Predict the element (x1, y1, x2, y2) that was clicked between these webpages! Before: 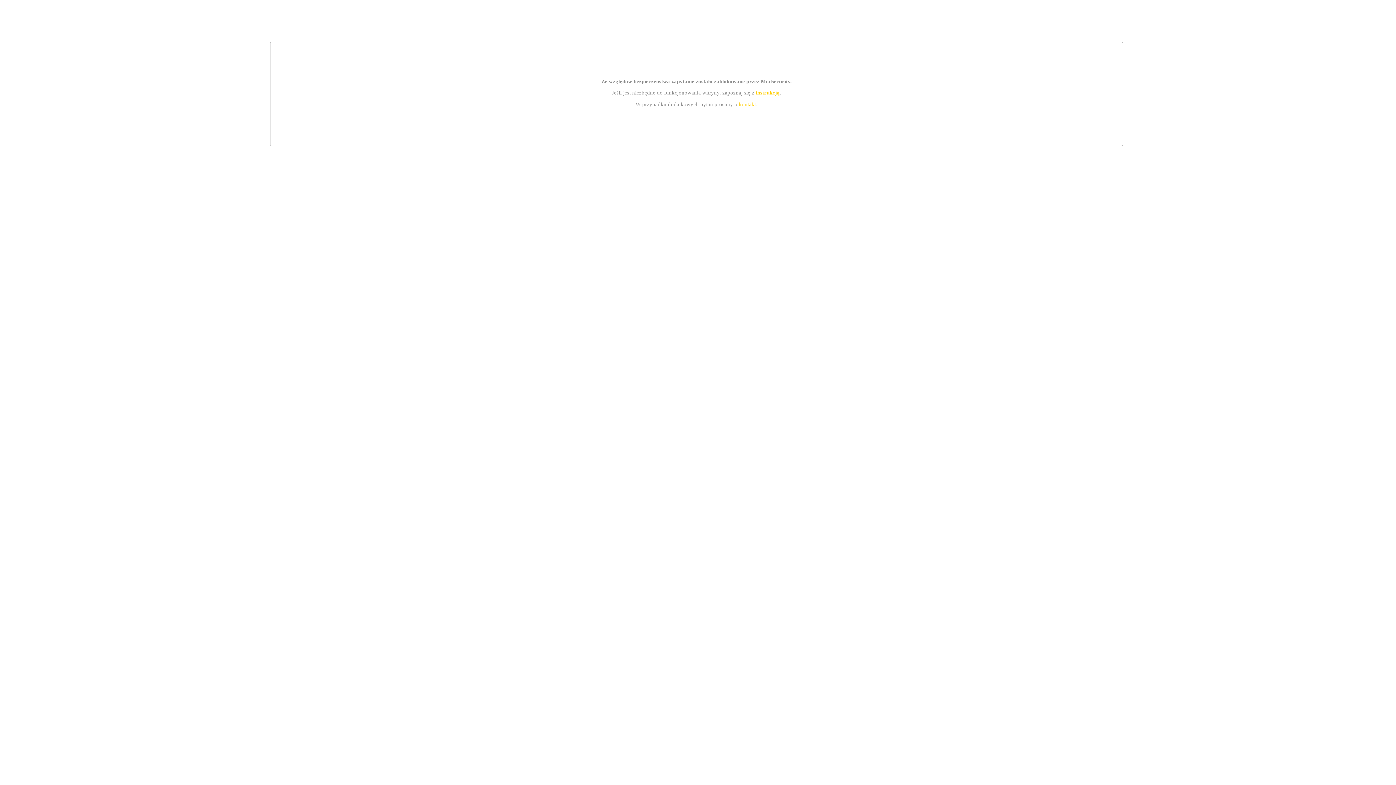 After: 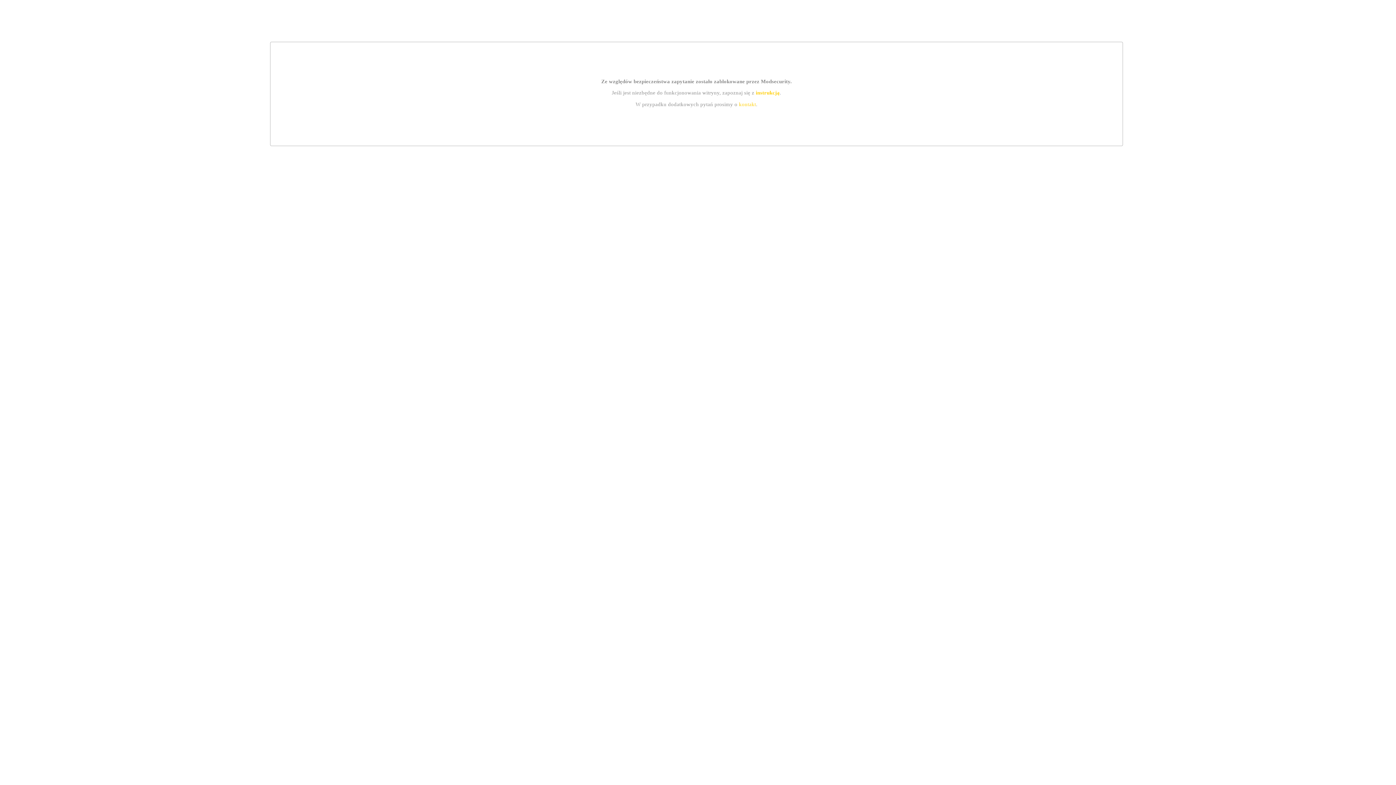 Action: bbox: (755, 89, 779, 95) label: instrukcją